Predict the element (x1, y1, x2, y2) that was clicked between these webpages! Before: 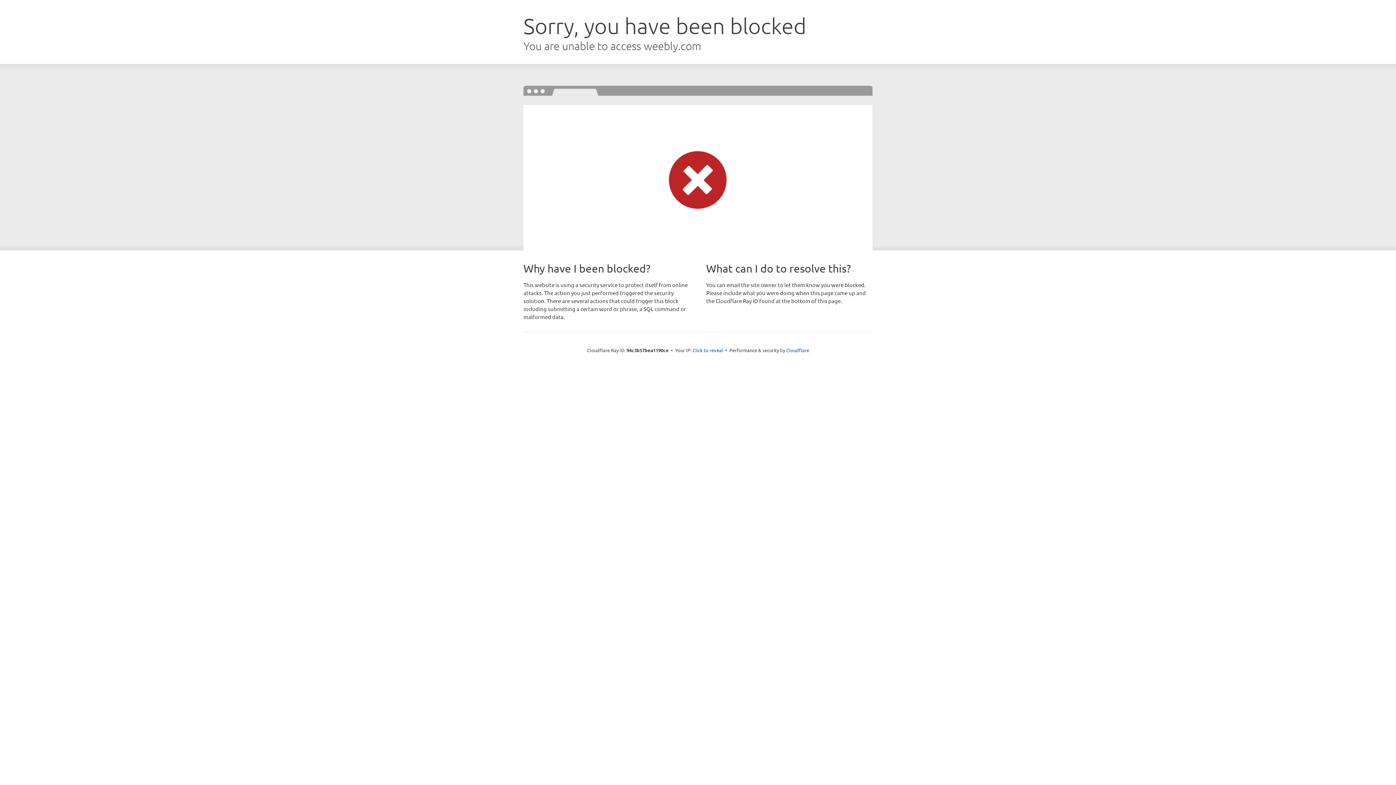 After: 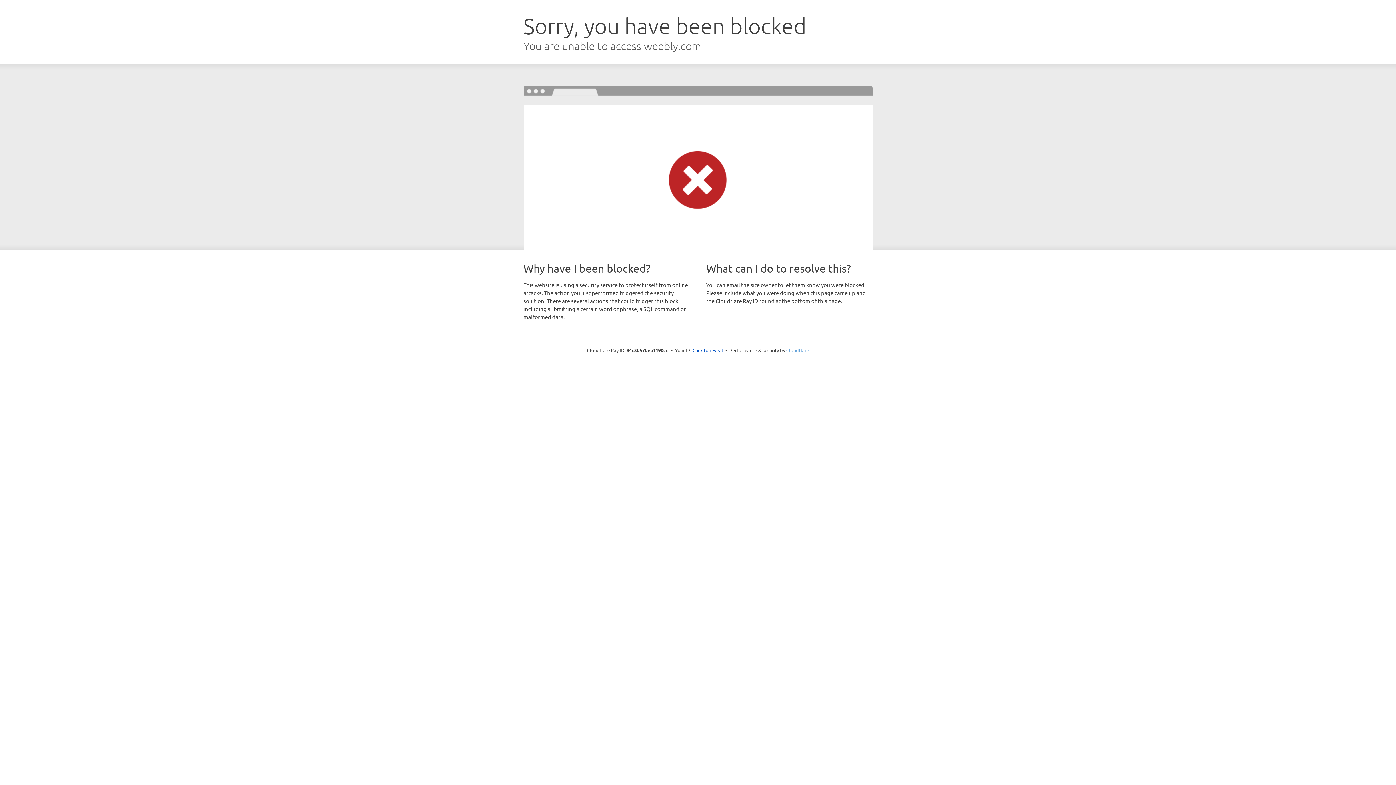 Action: bbox: (786, 347, 809, 353) label: Cloudflare